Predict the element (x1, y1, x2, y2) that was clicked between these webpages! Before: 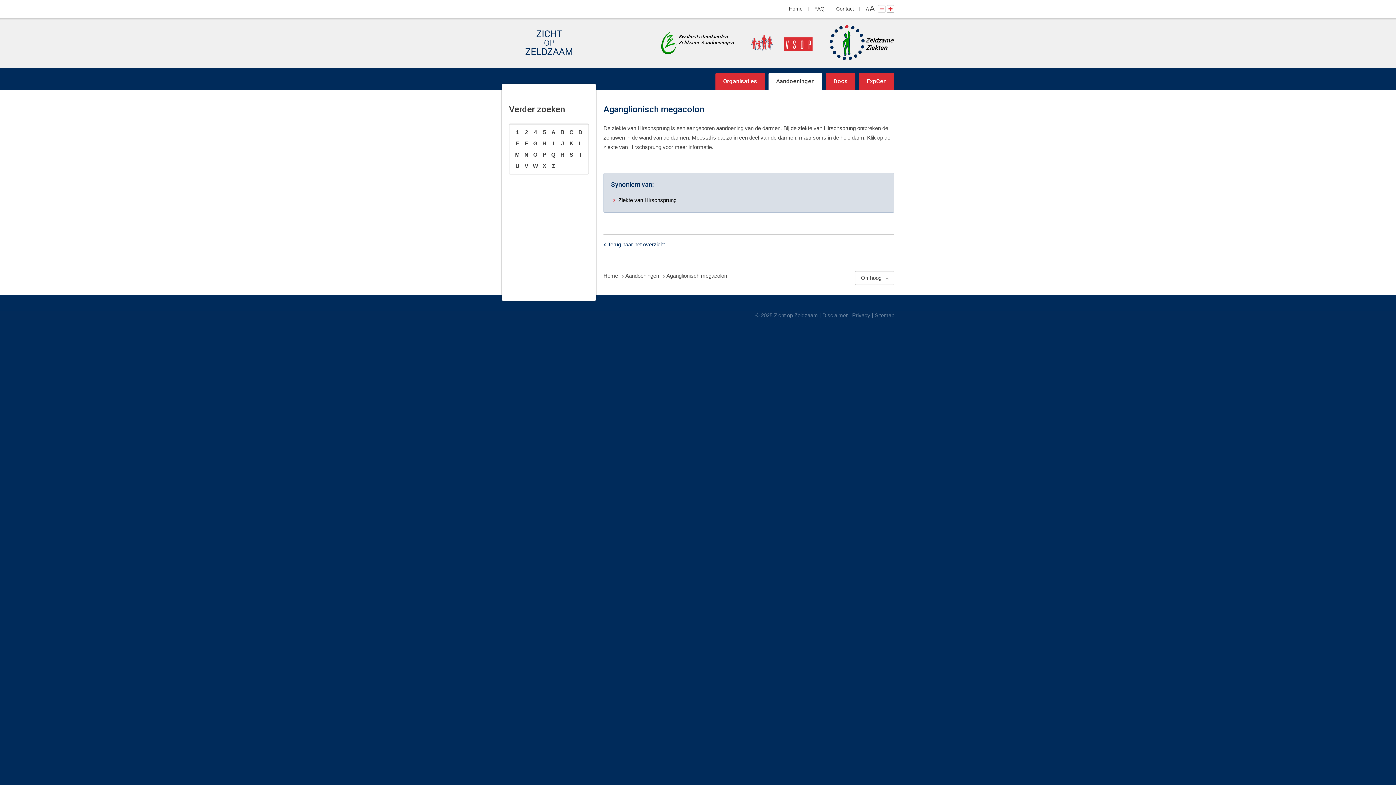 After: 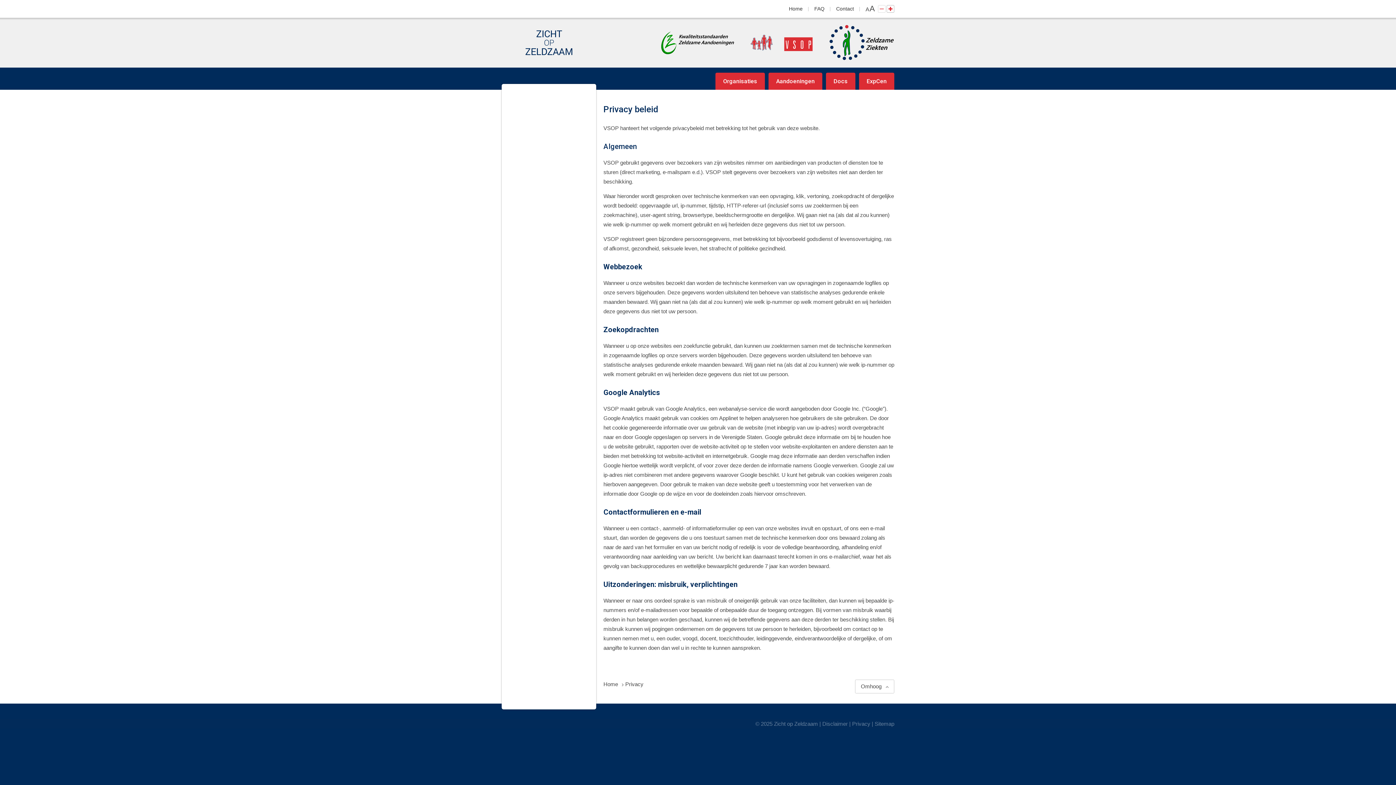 Action: bbox: (852, 312, 870, 318) label: Privacy